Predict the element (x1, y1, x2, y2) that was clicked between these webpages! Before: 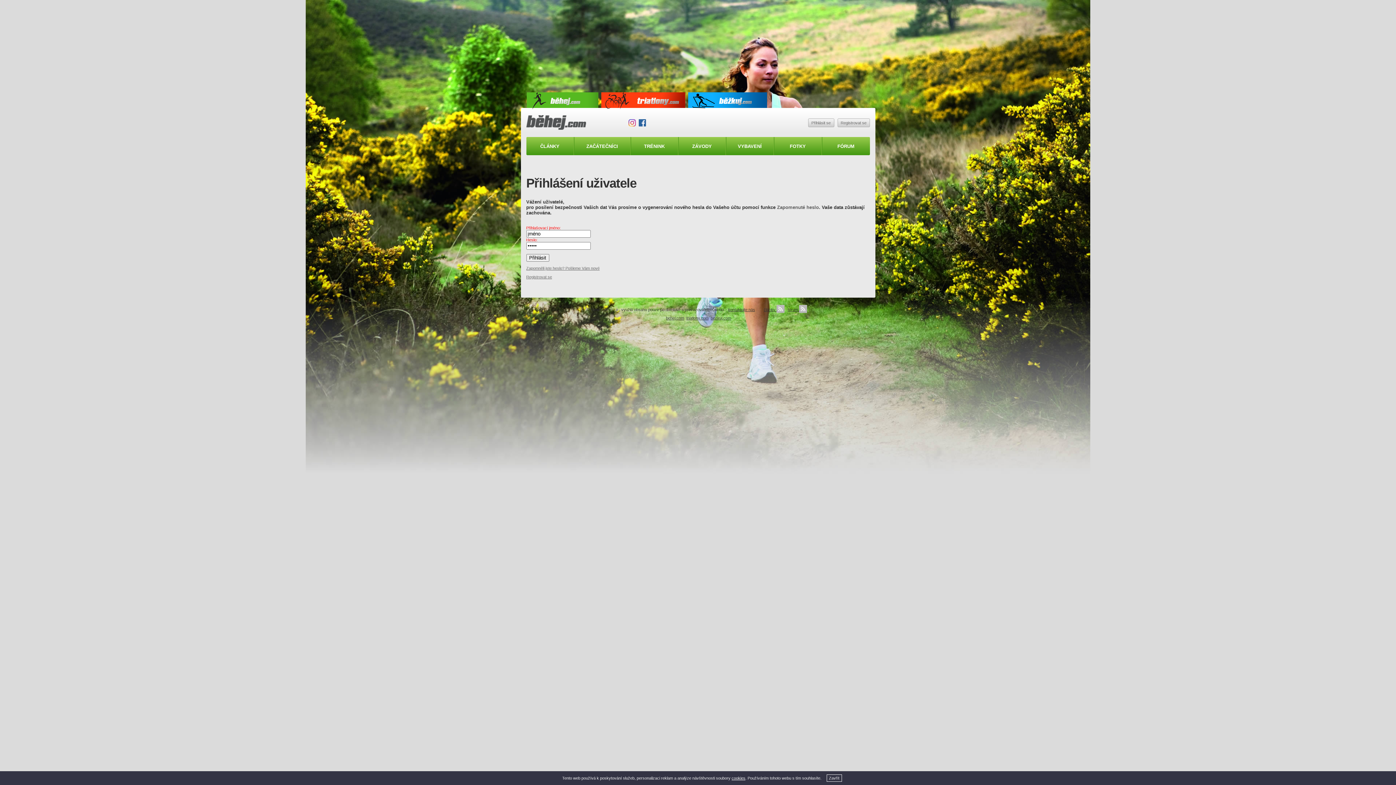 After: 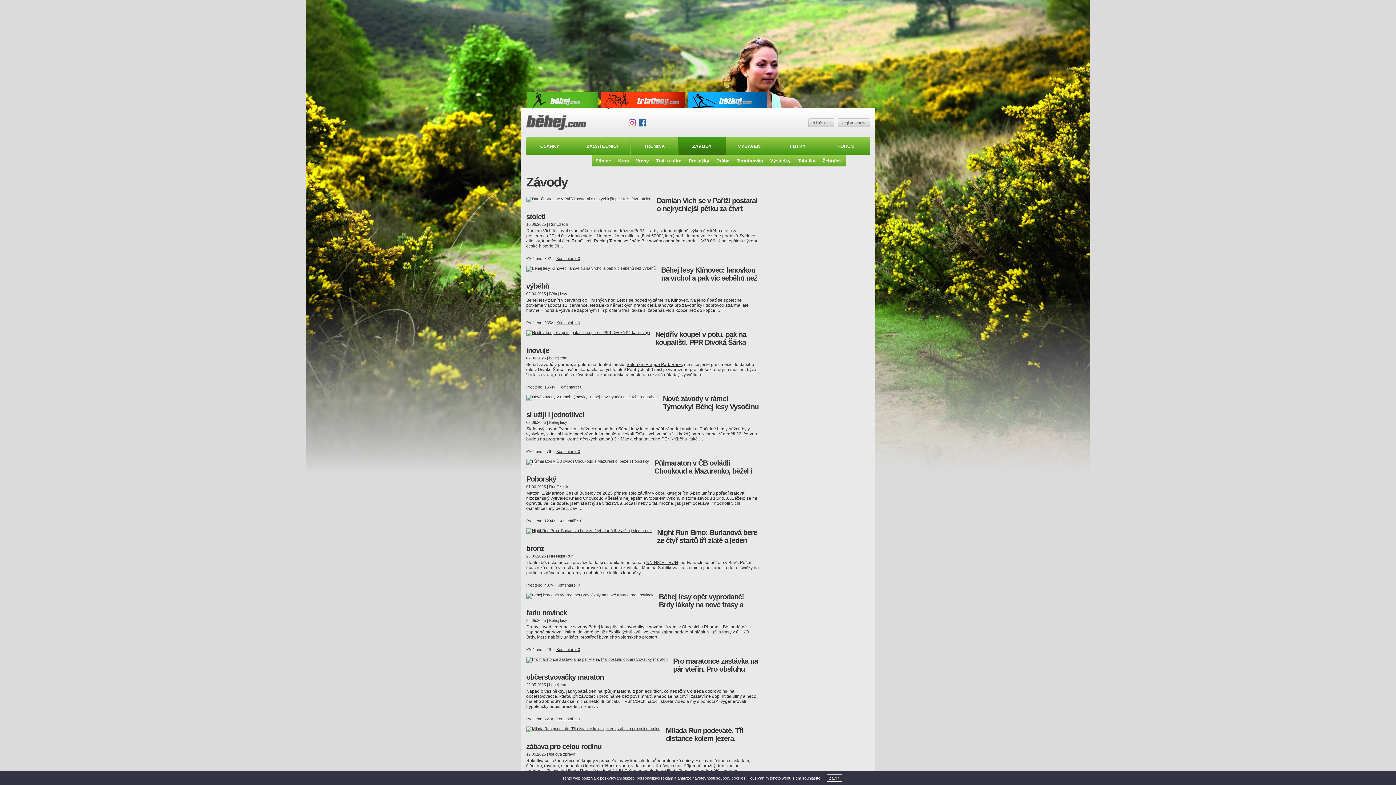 Action: label: ZÁVODY bbox: (678, 137, 726, 155)